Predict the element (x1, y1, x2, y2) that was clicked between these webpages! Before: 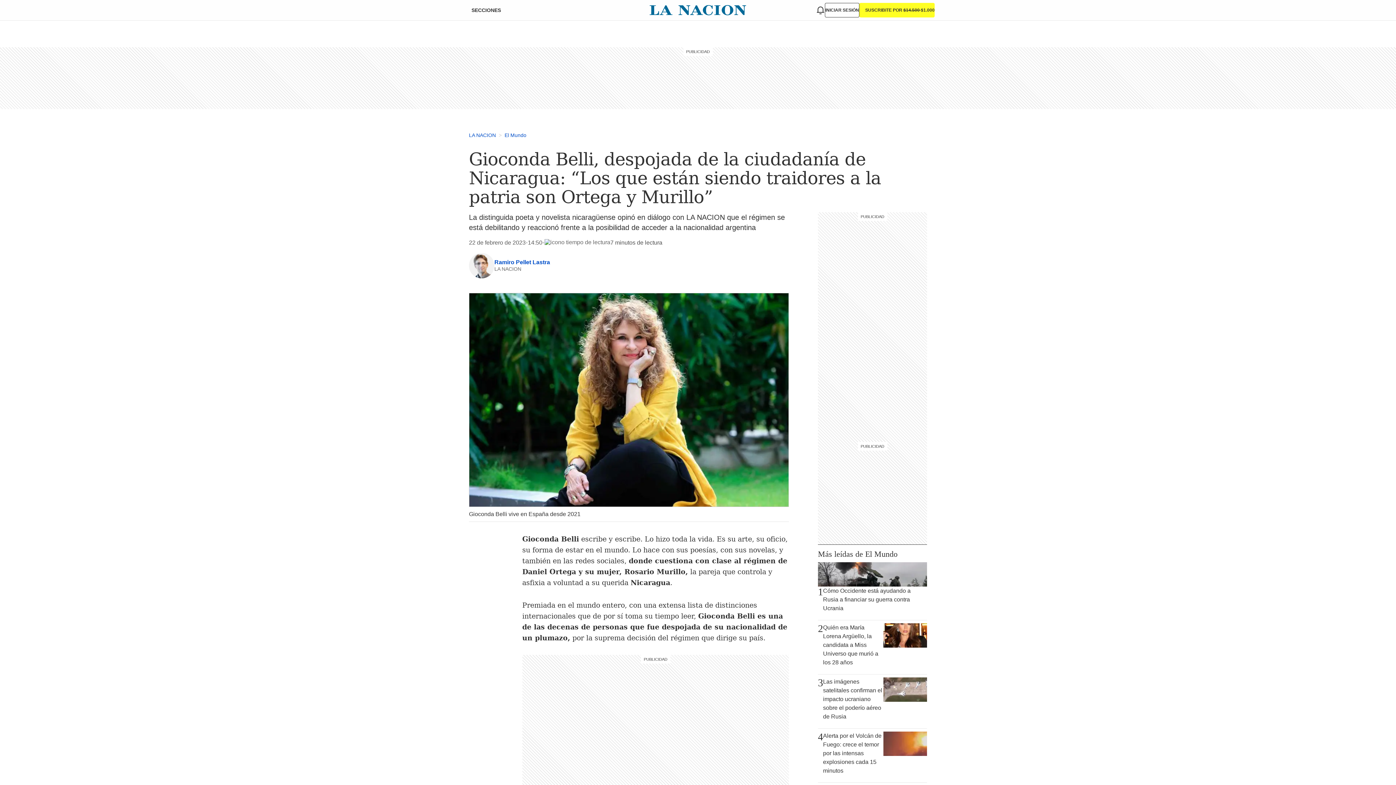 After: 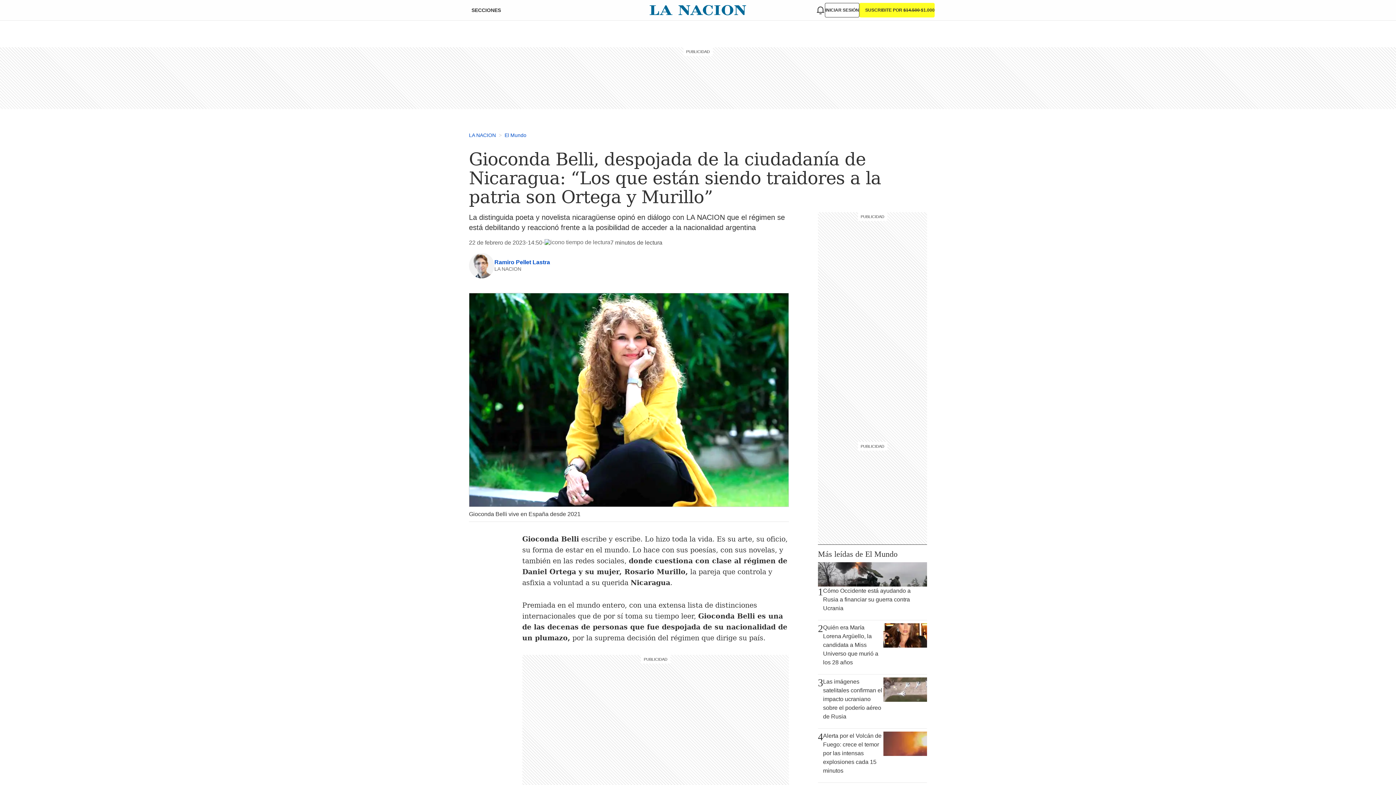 Action: bbox: (469, 293, 789, 522) label: Gioconda Belli vive en España desde 2021